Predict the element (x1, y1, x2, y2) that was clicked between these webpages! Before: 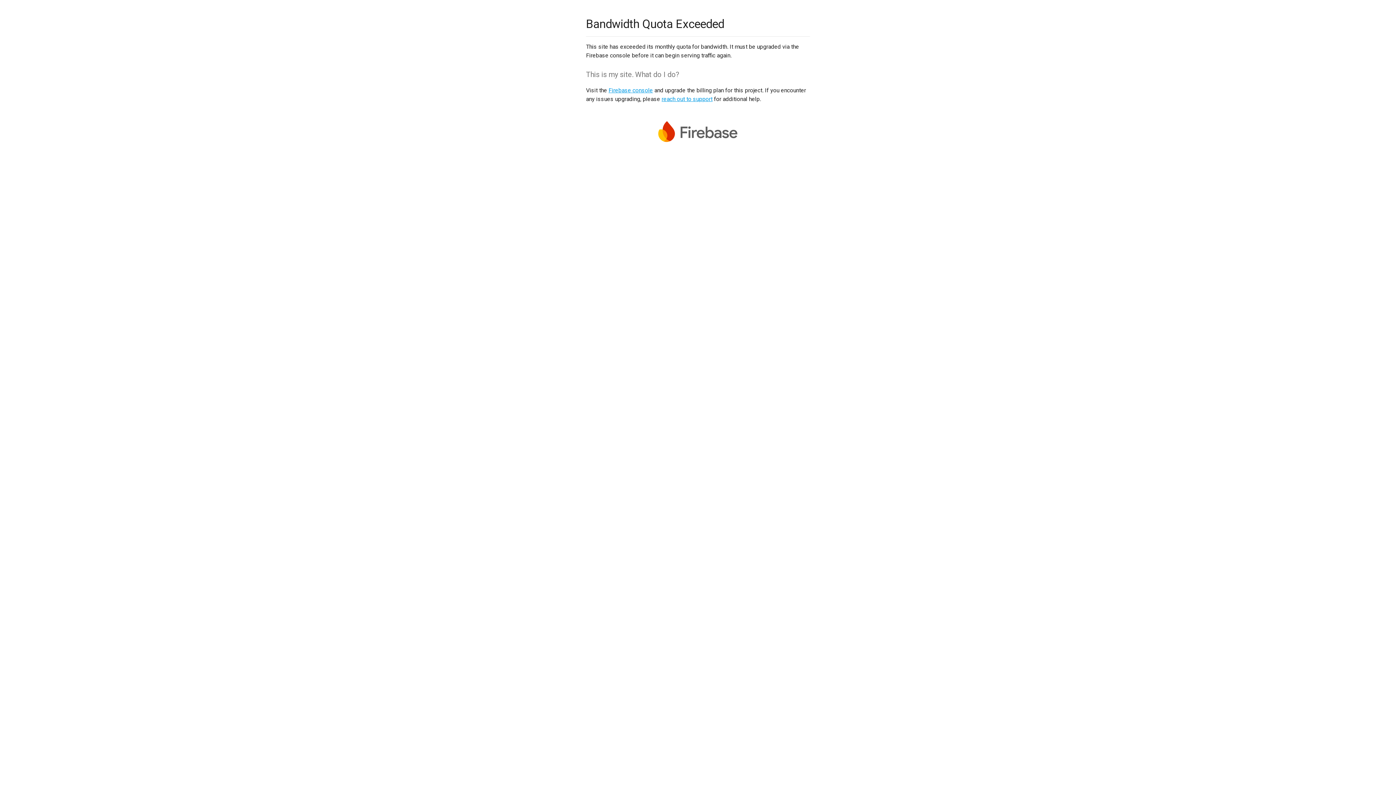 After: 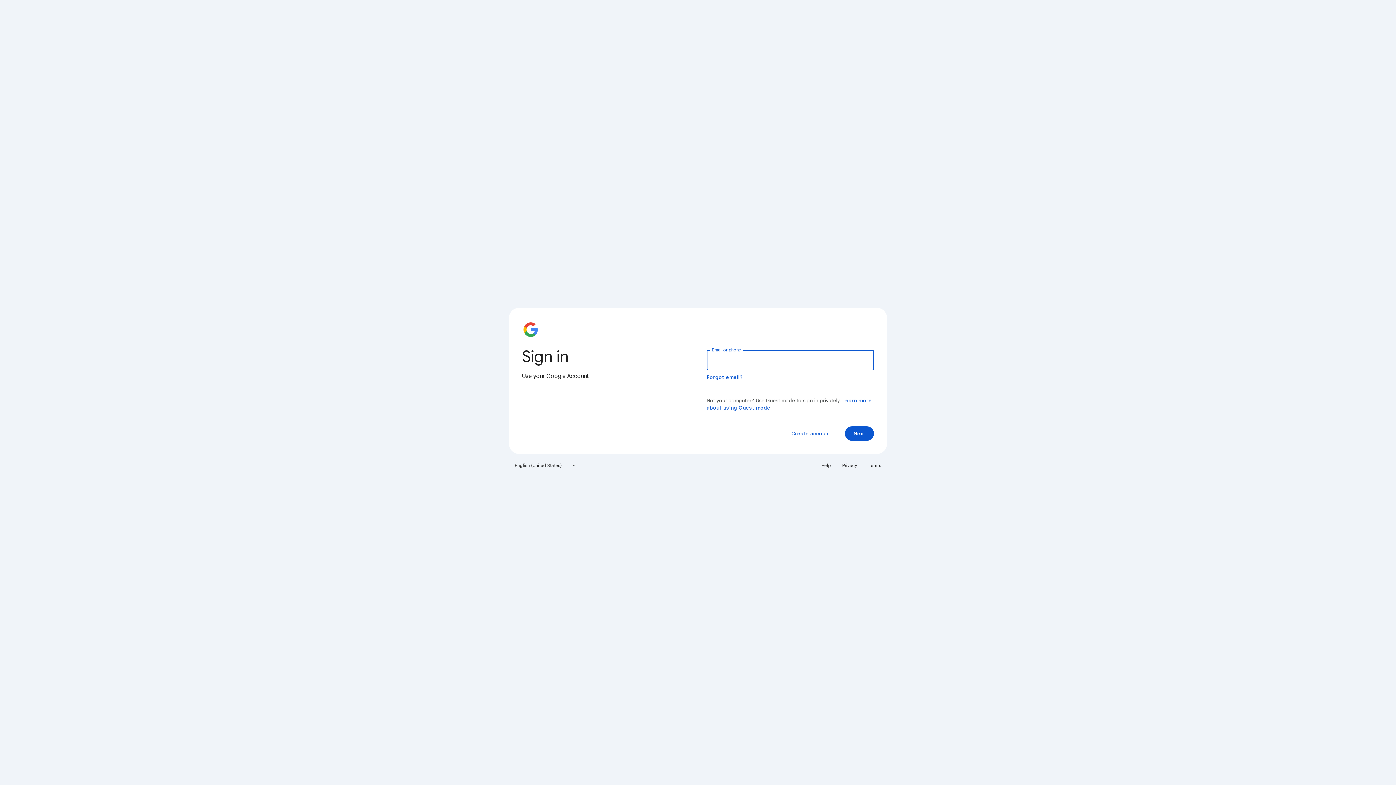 Action: label: Firebase console bbox: (608, 86, 653, 93)